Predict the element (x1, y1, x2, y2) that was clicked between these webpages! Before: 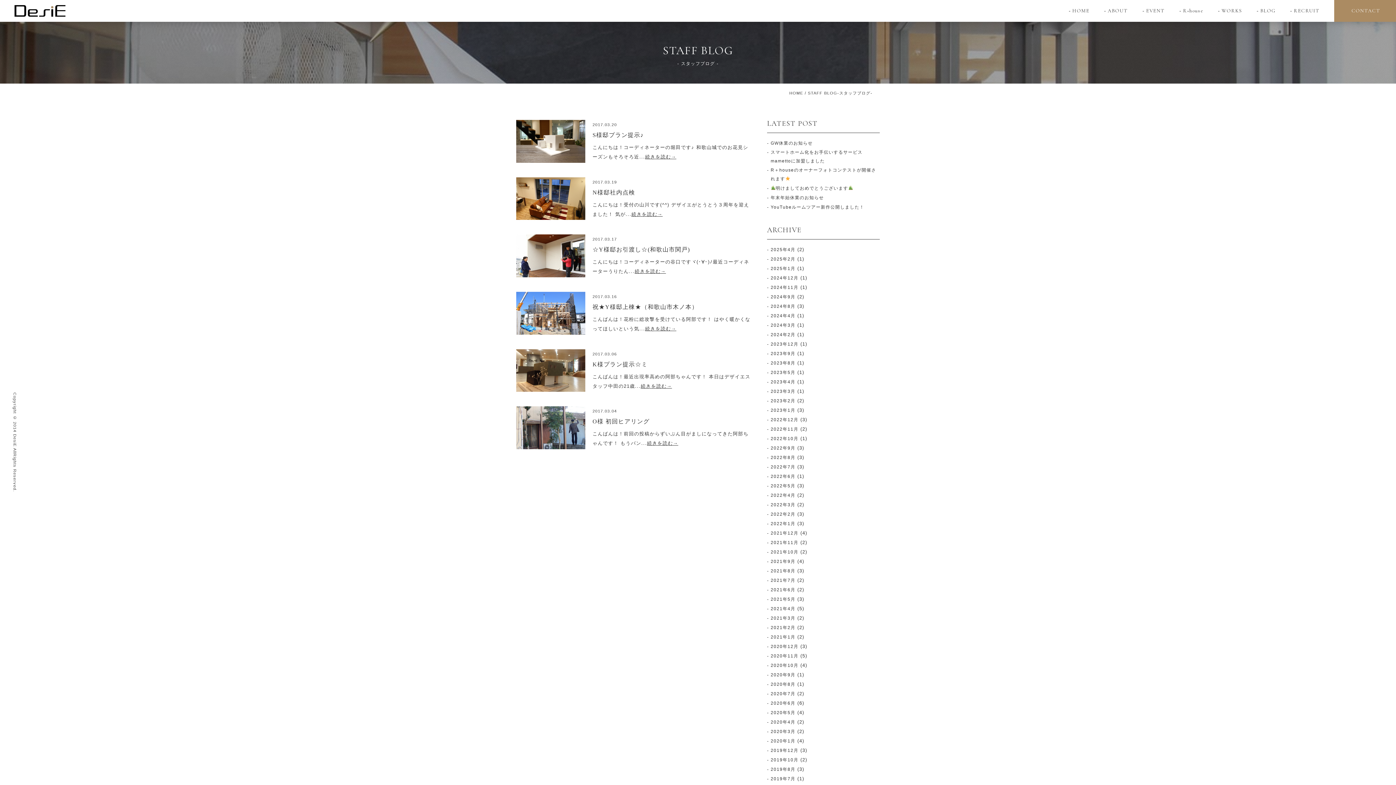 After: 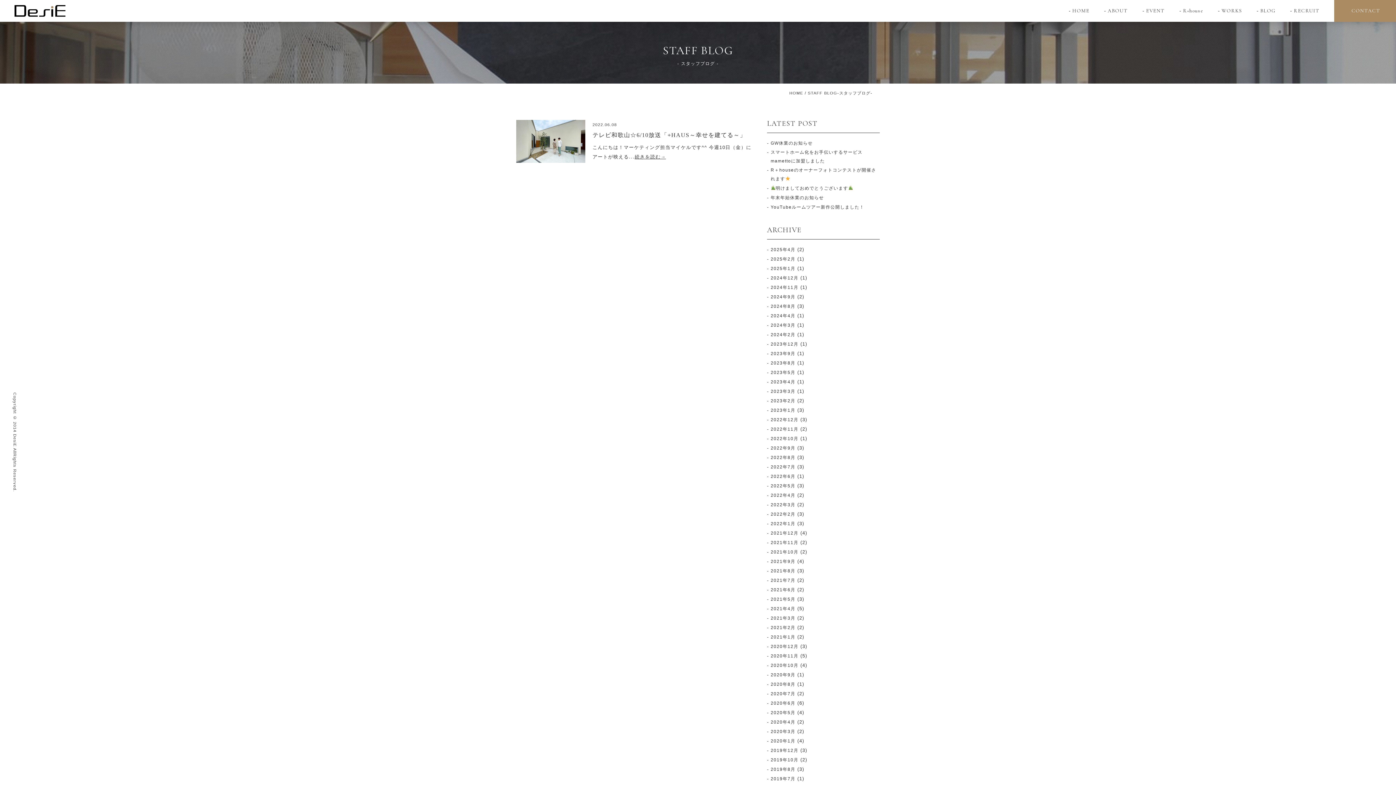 Action: label: 2022年6月 bbox: (767, 472, 795, 481)